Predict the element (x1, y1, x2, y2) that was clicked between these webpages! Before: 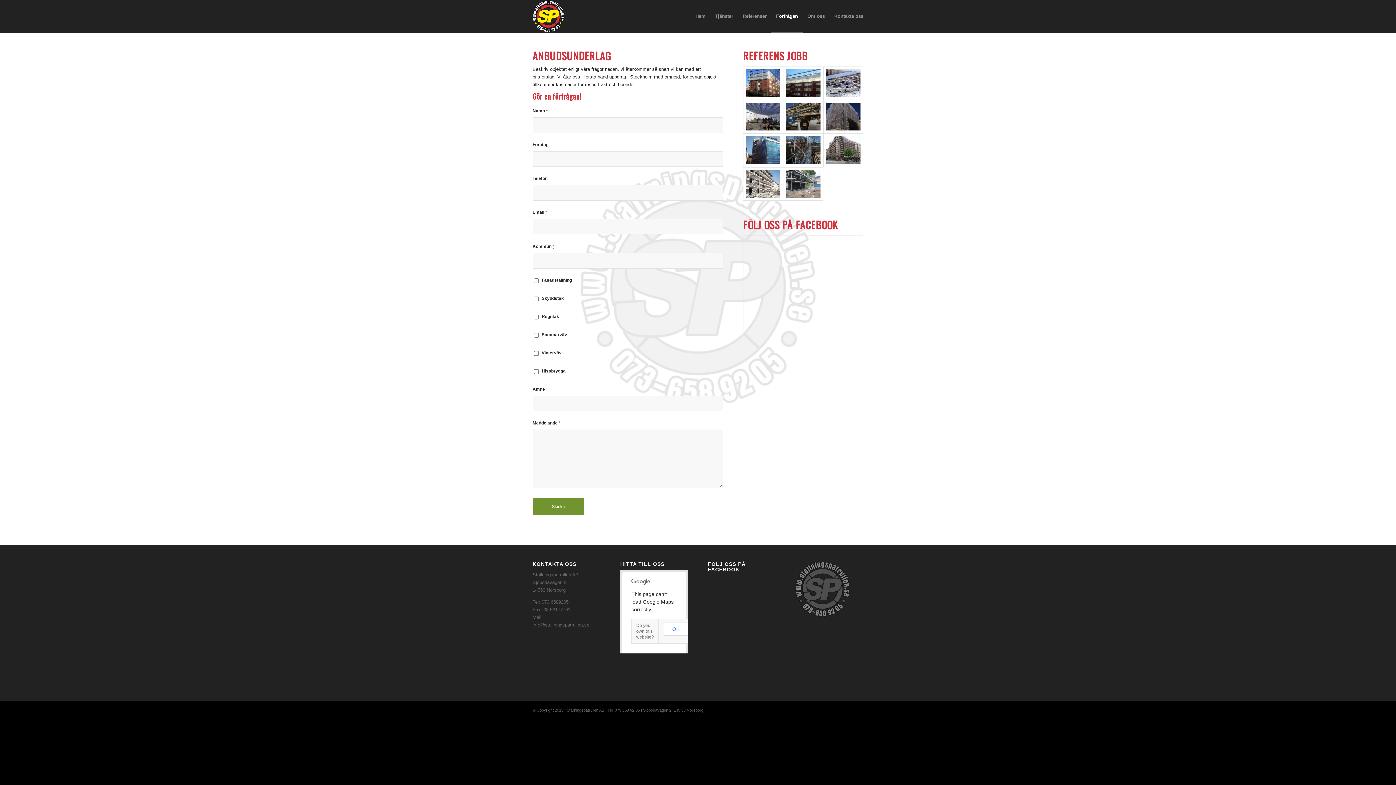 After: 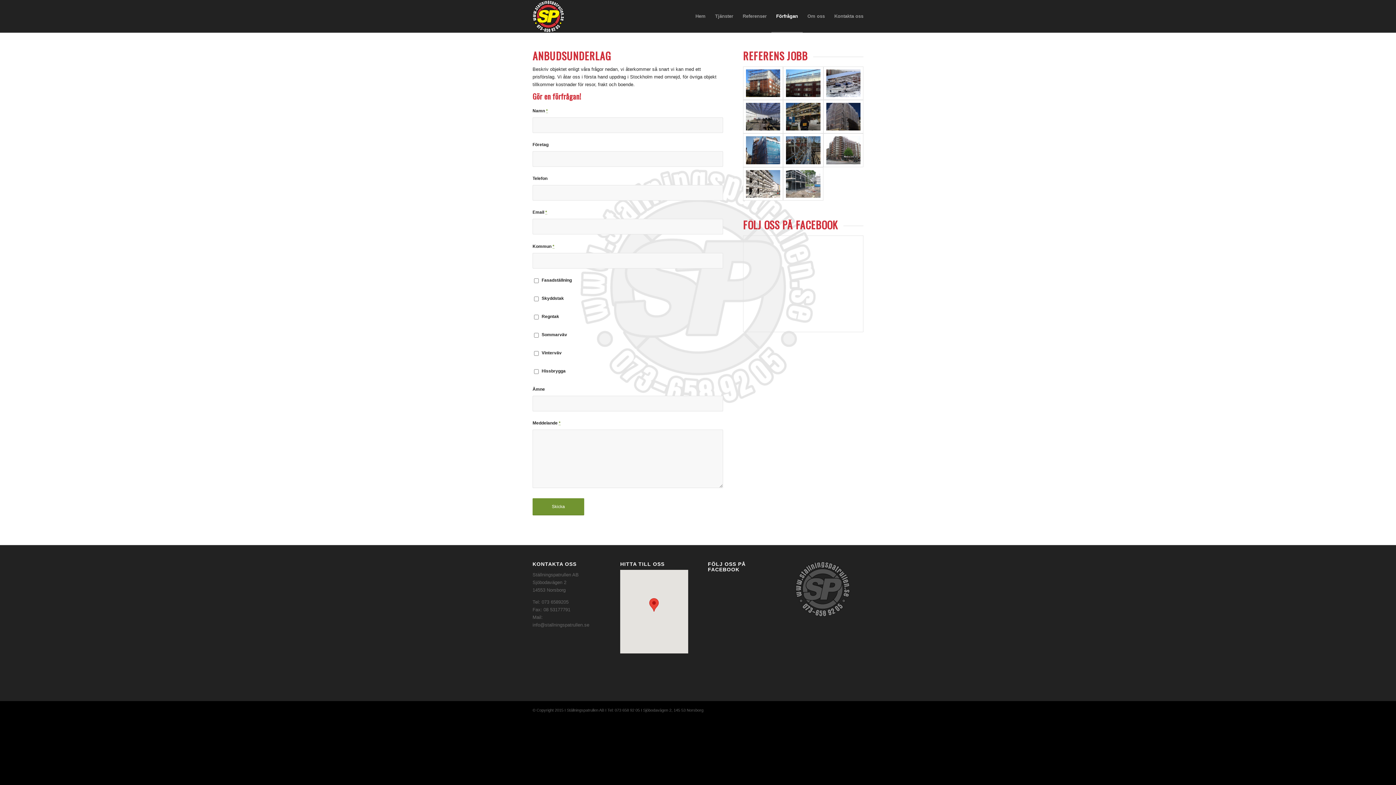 Action: bbox: (663, 623, 688, 636) label: OK